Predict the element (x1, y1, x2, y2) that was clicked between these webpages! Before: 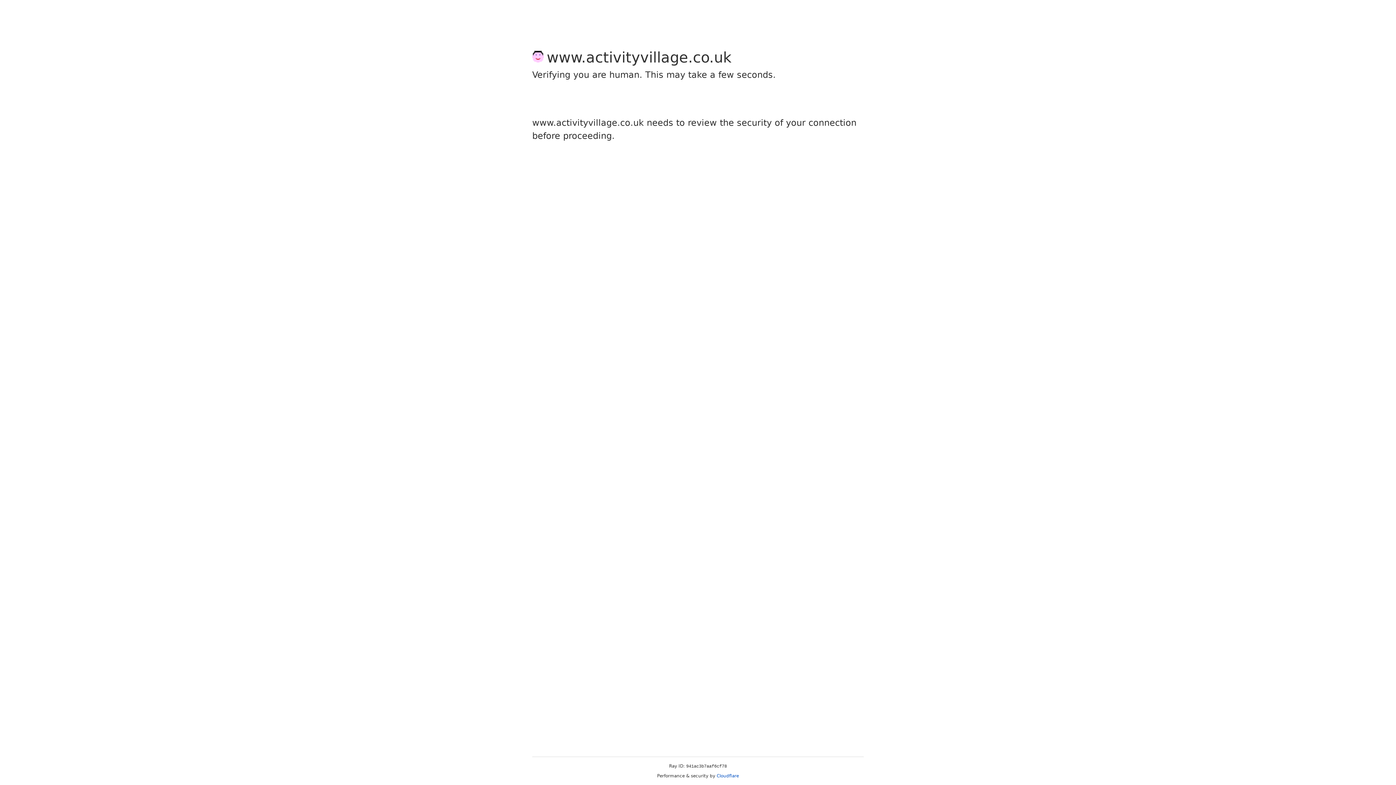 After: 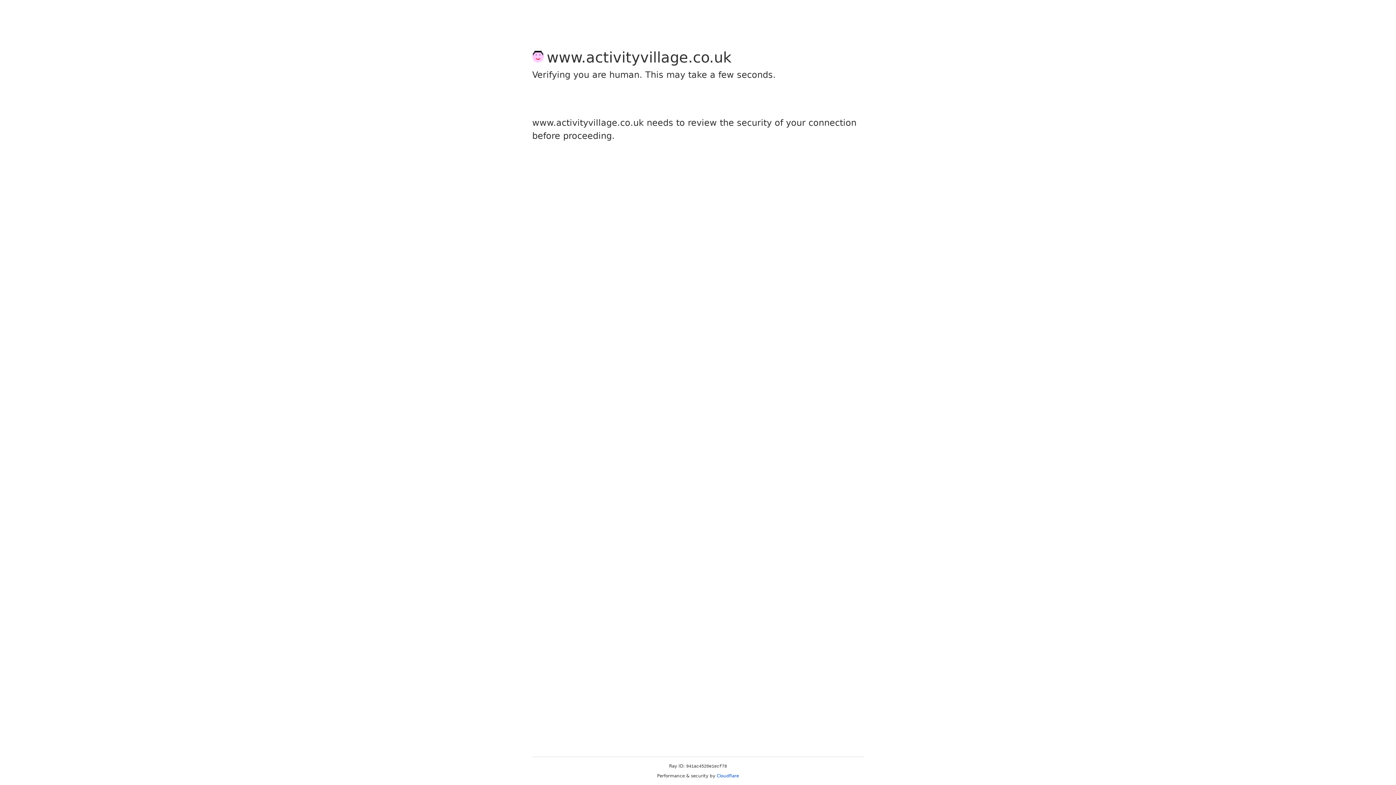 Action: label: Cloudflare bbox: (716, 773, 739, 778)